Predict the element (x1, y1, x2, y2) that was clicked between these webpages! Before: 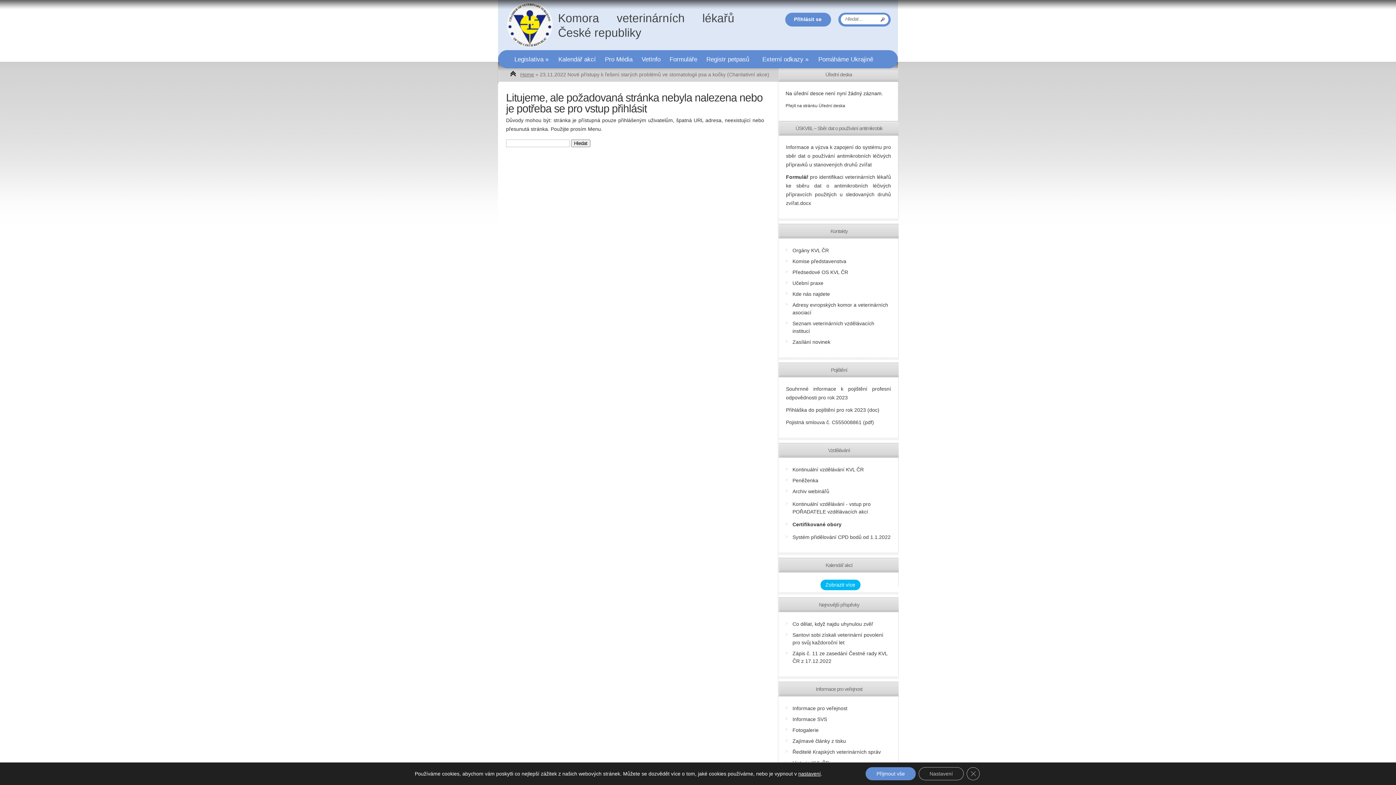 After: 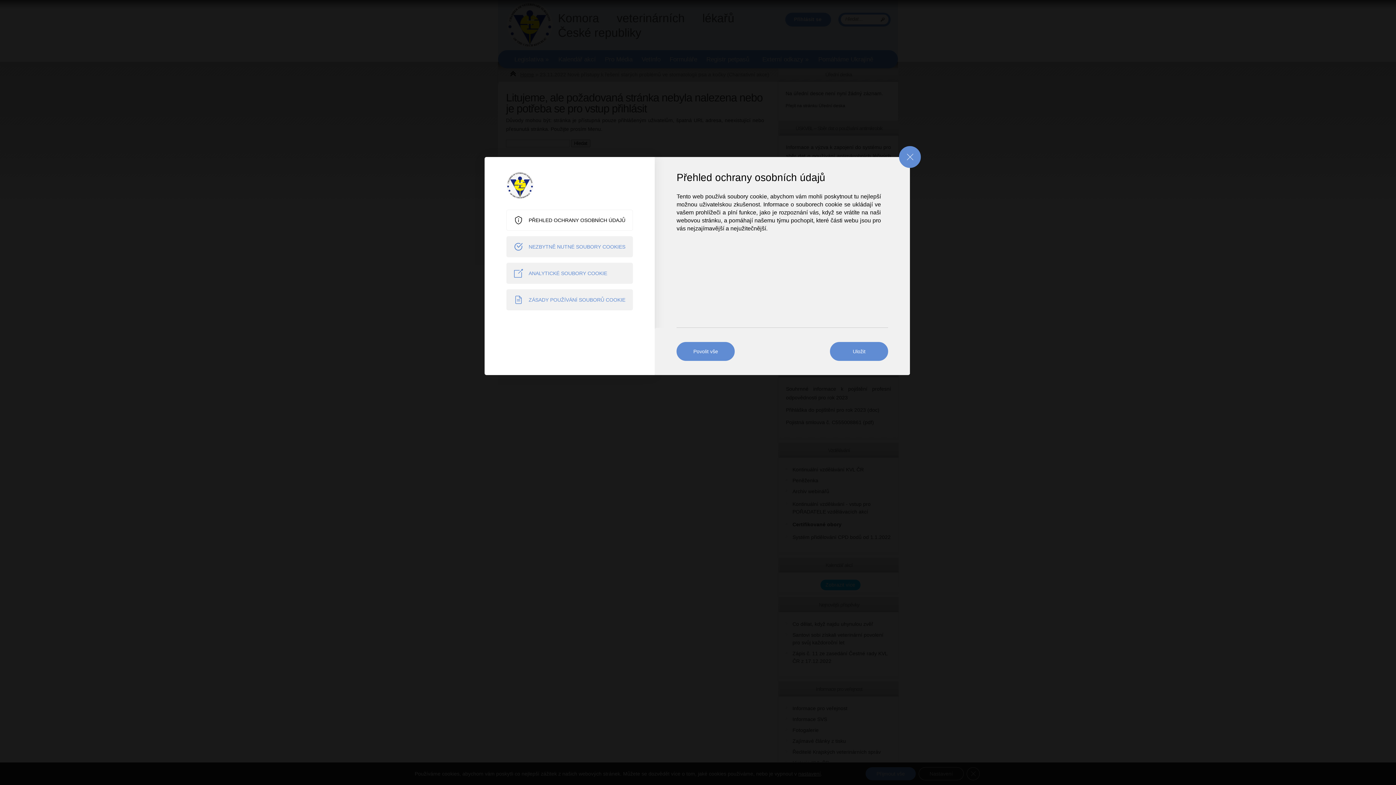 Action: label: nastavení bbox: (798, 771, 821, 777)